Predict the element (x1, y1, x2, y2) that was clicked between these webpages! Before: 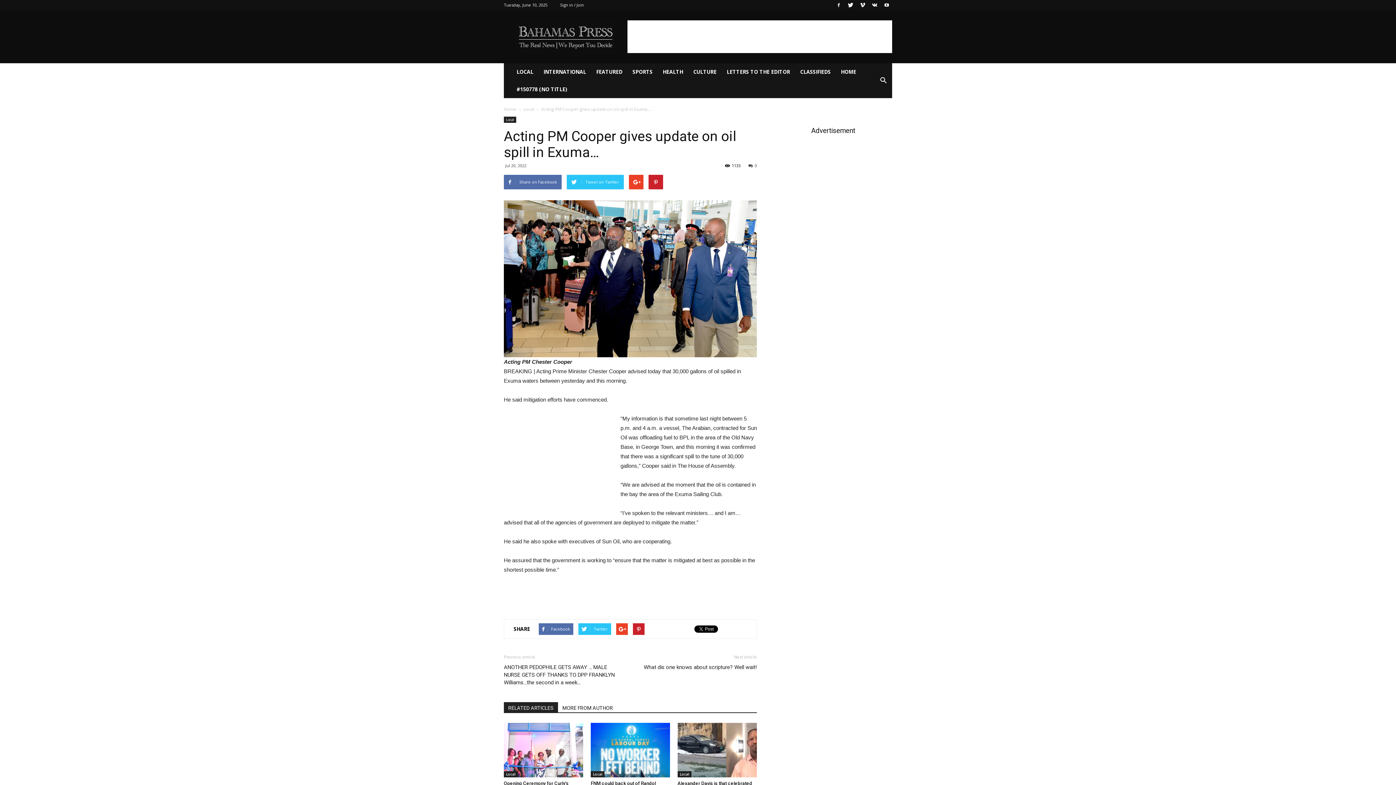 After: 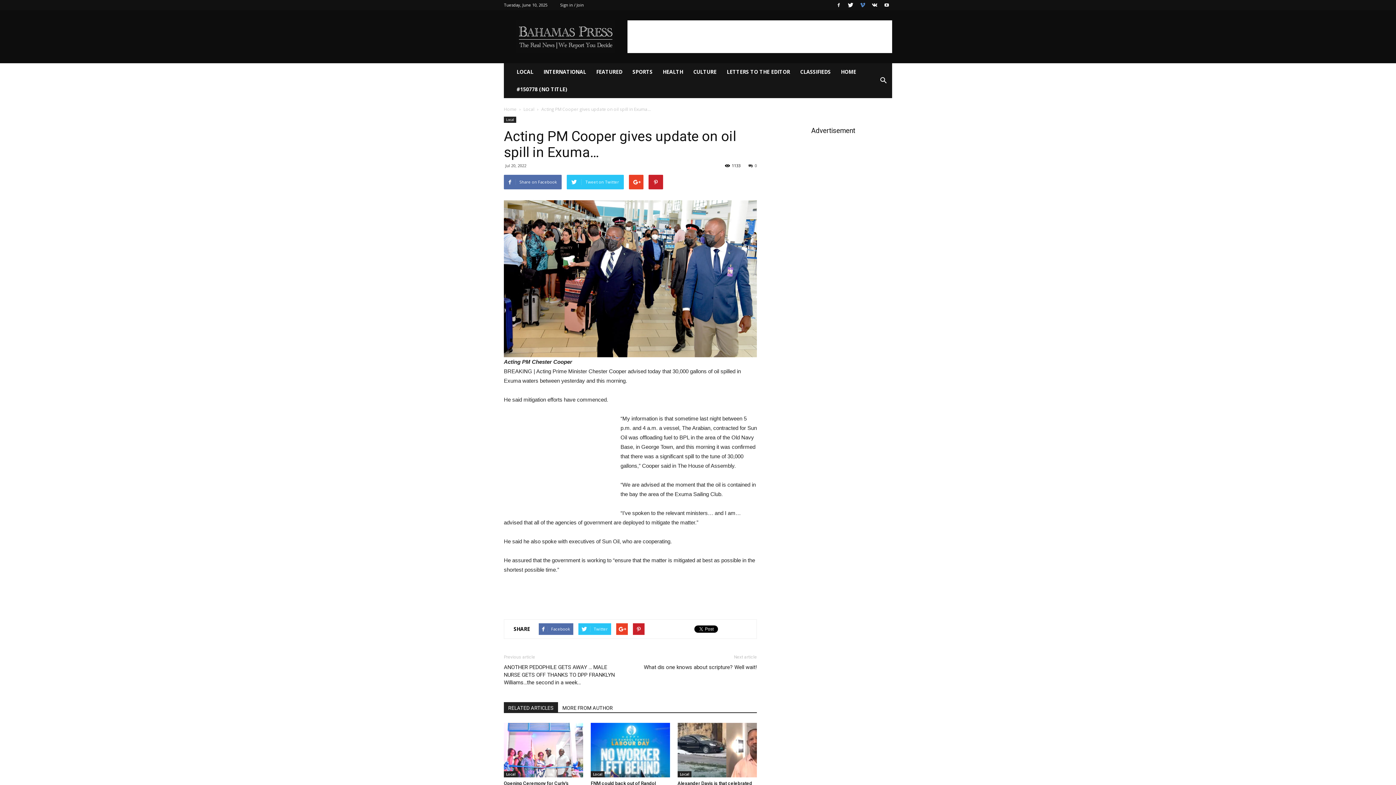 Action: bbox: (857, 0, 868, 10)